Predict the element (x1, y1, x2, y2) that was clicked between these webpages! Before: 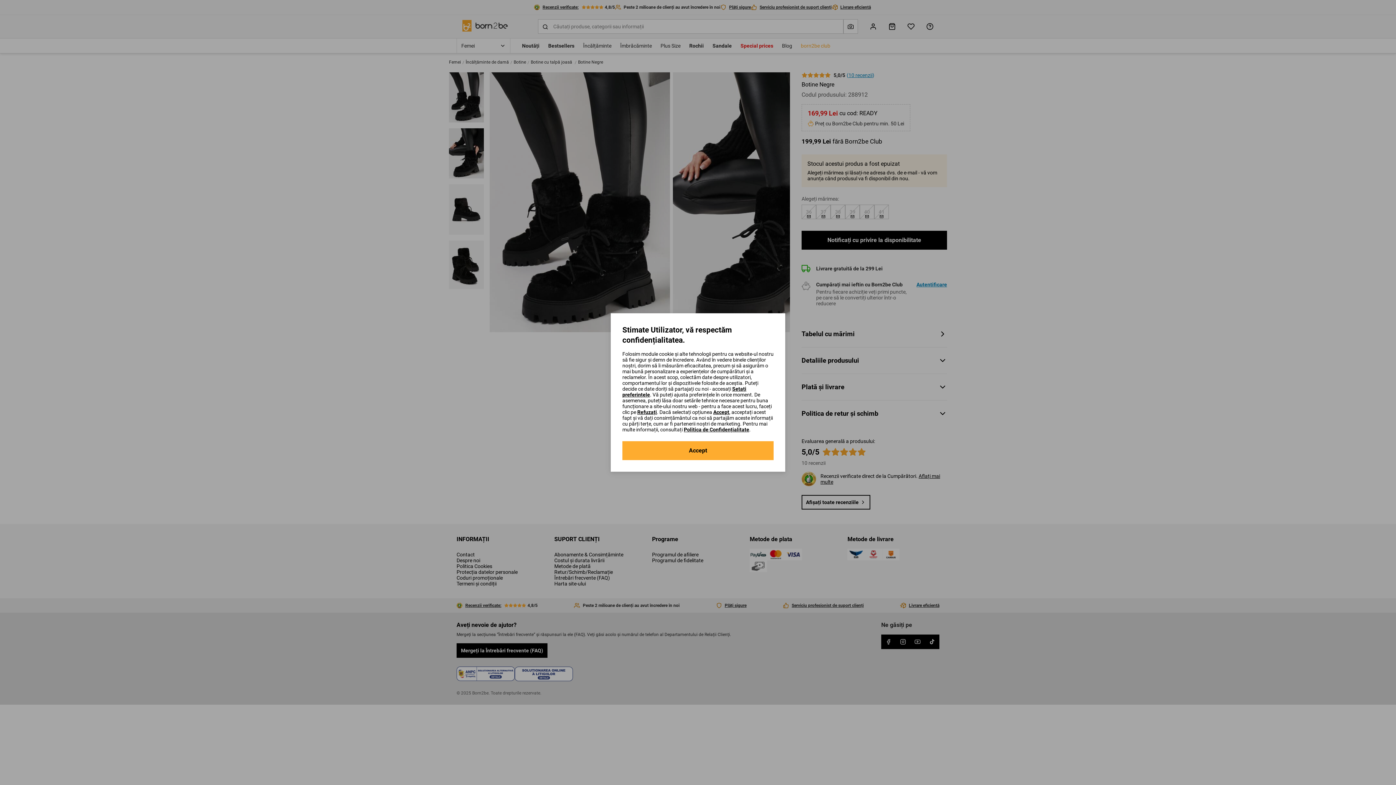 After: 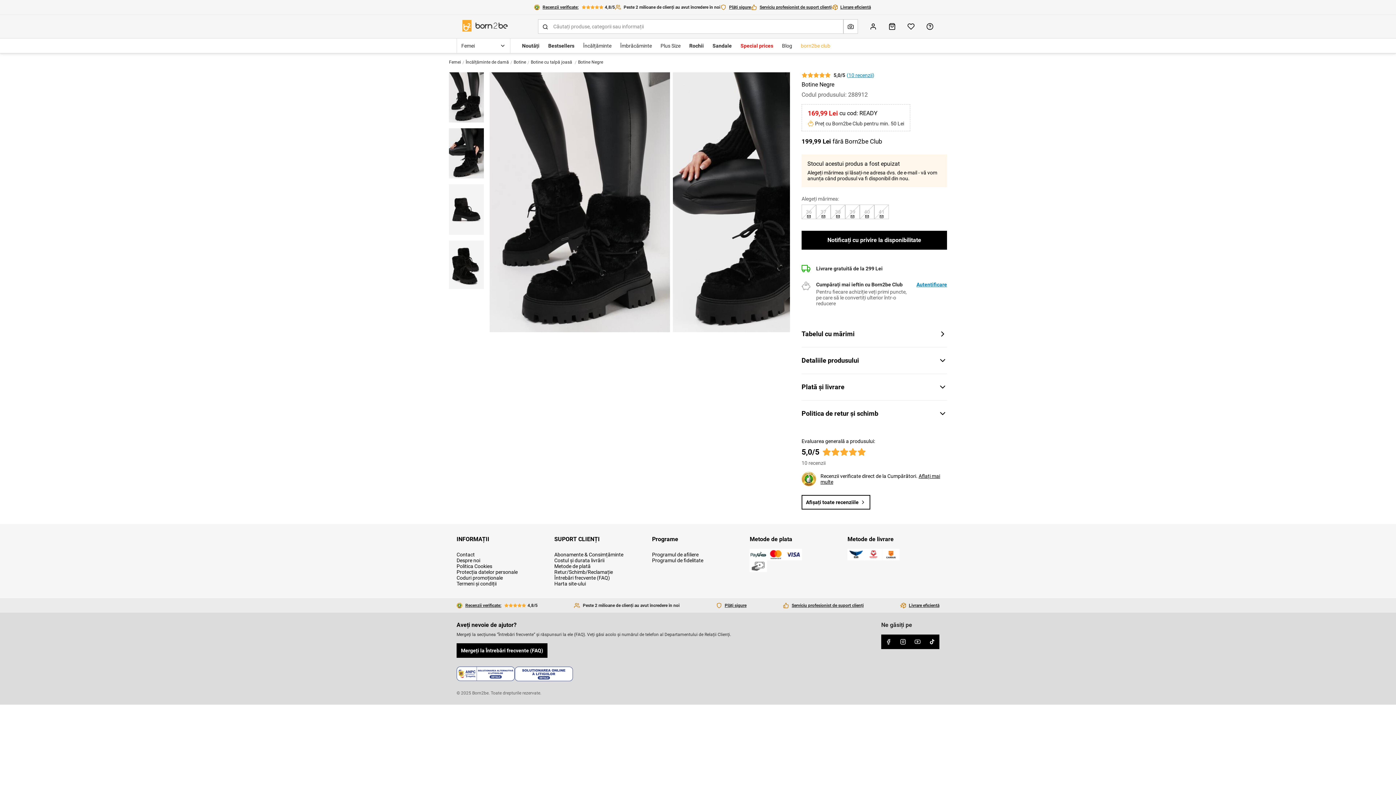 Action: bbox: (713, 409, 729, 415) label: Accept